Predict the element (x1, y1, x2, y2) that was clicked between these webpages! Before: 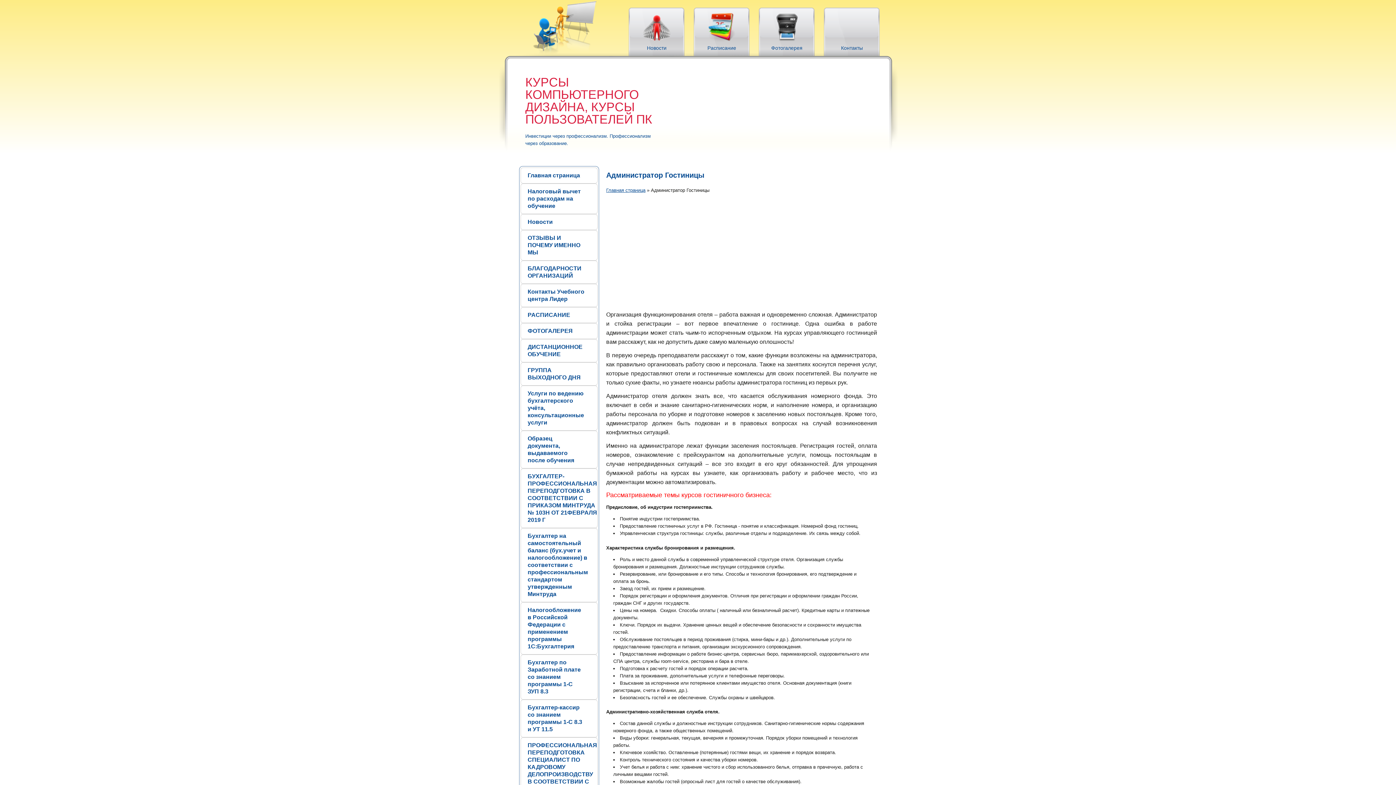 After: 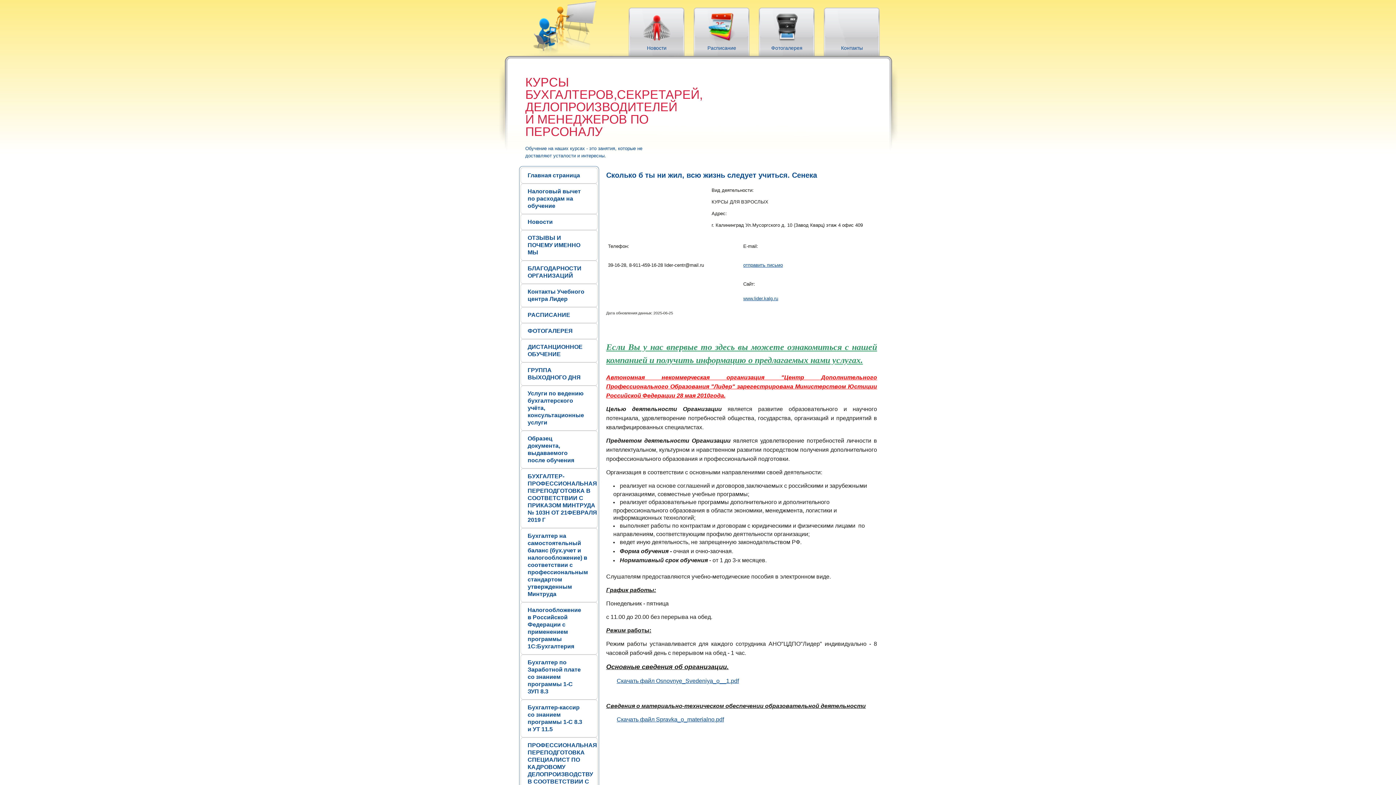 Action: label: Главная страница bbox: (606, 187, 645, 193)